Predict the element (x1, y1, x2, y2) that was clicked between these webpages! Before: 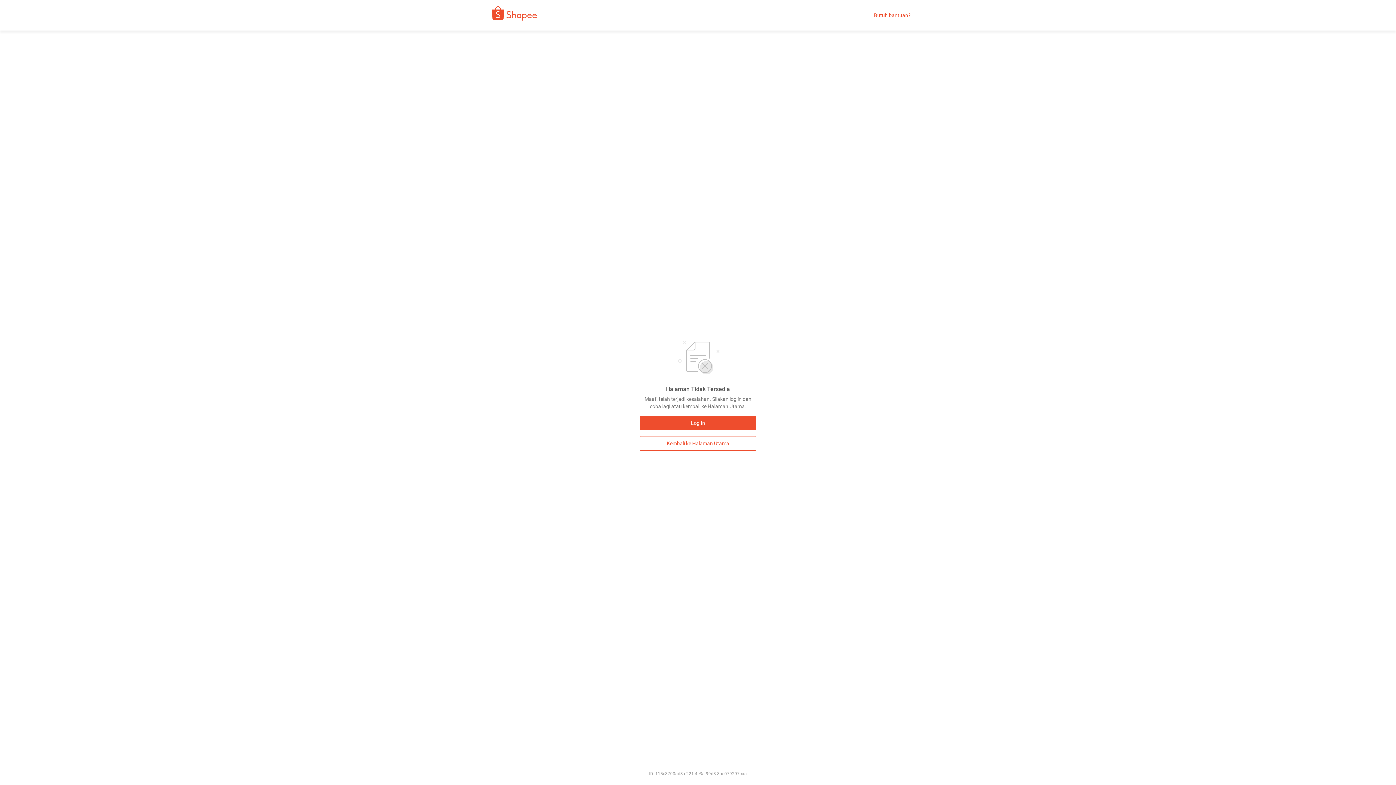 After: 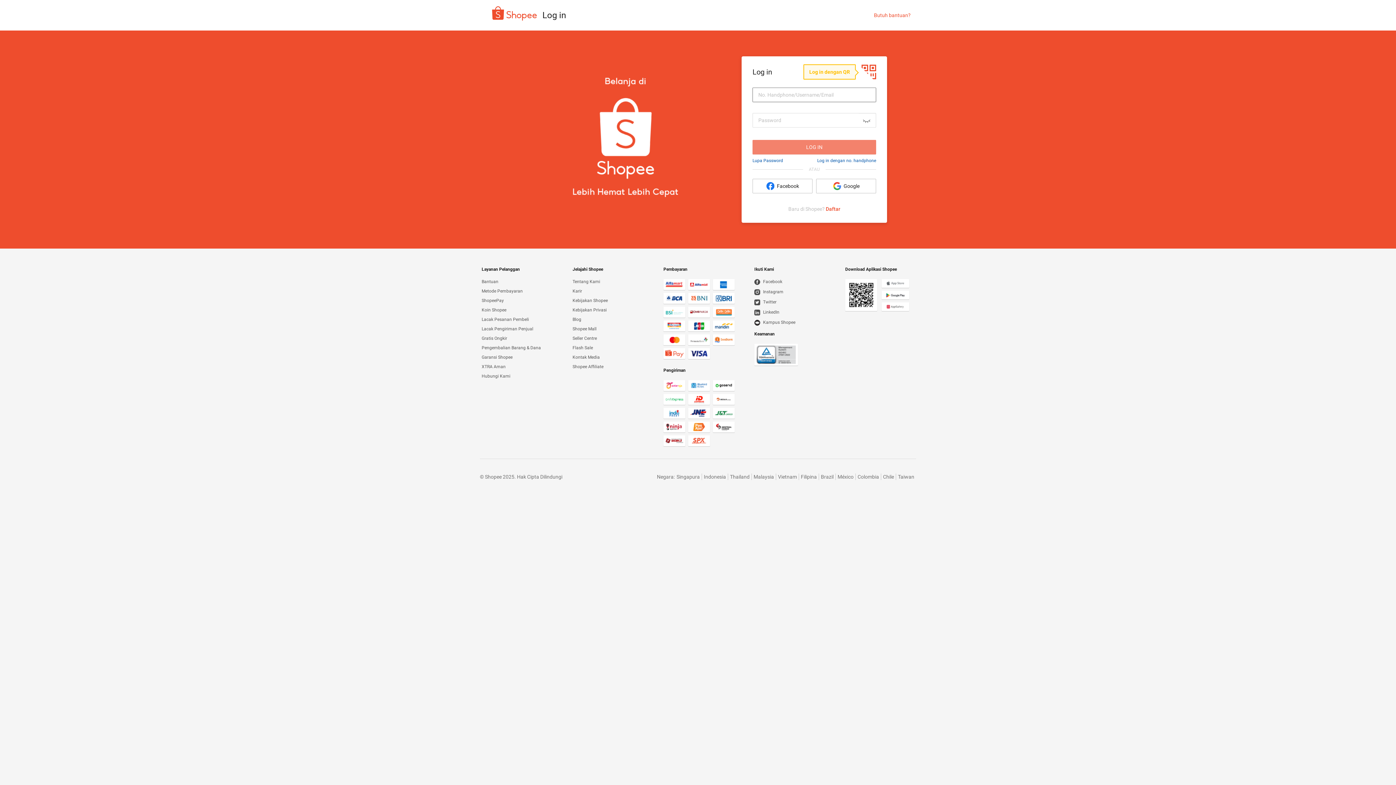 Action: bbox: (640, 416, 756, 430) label: Log In